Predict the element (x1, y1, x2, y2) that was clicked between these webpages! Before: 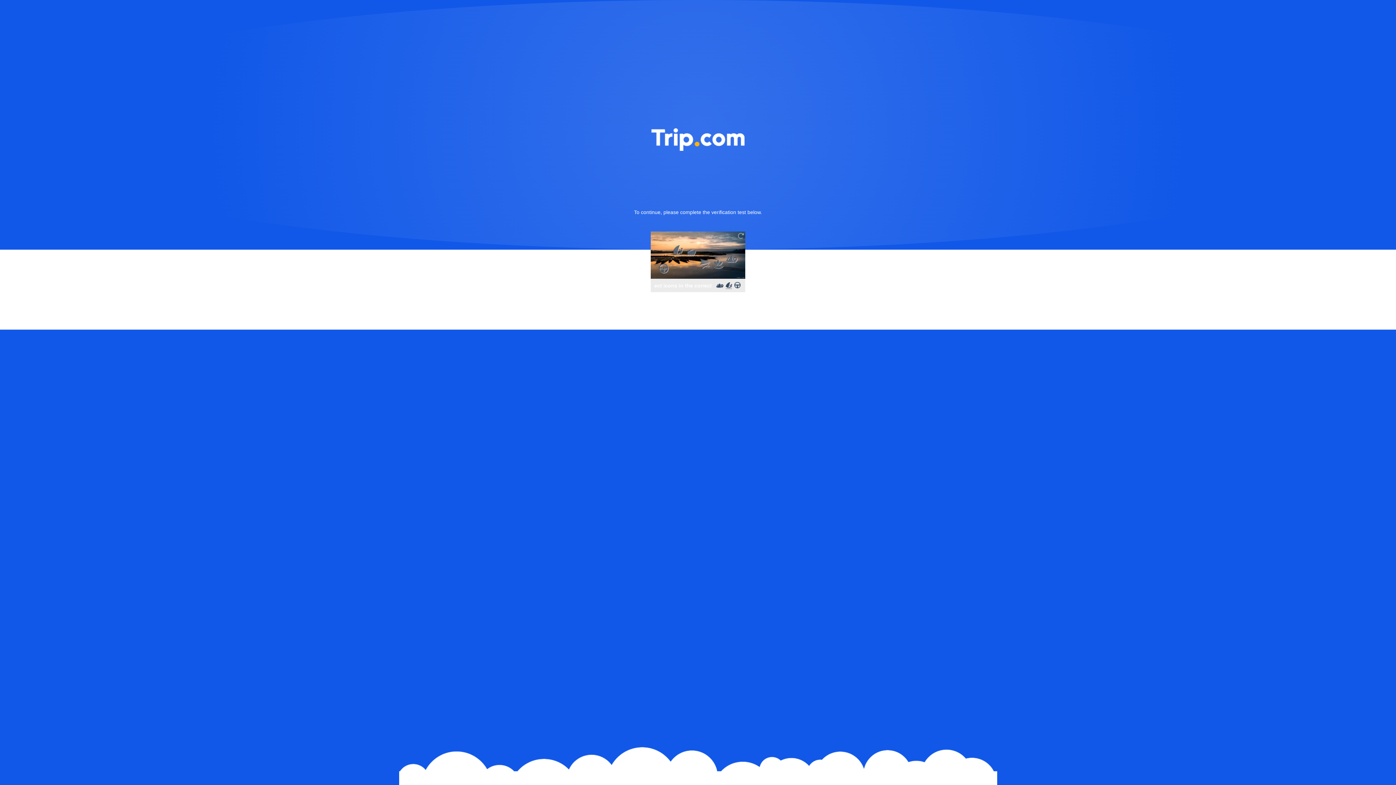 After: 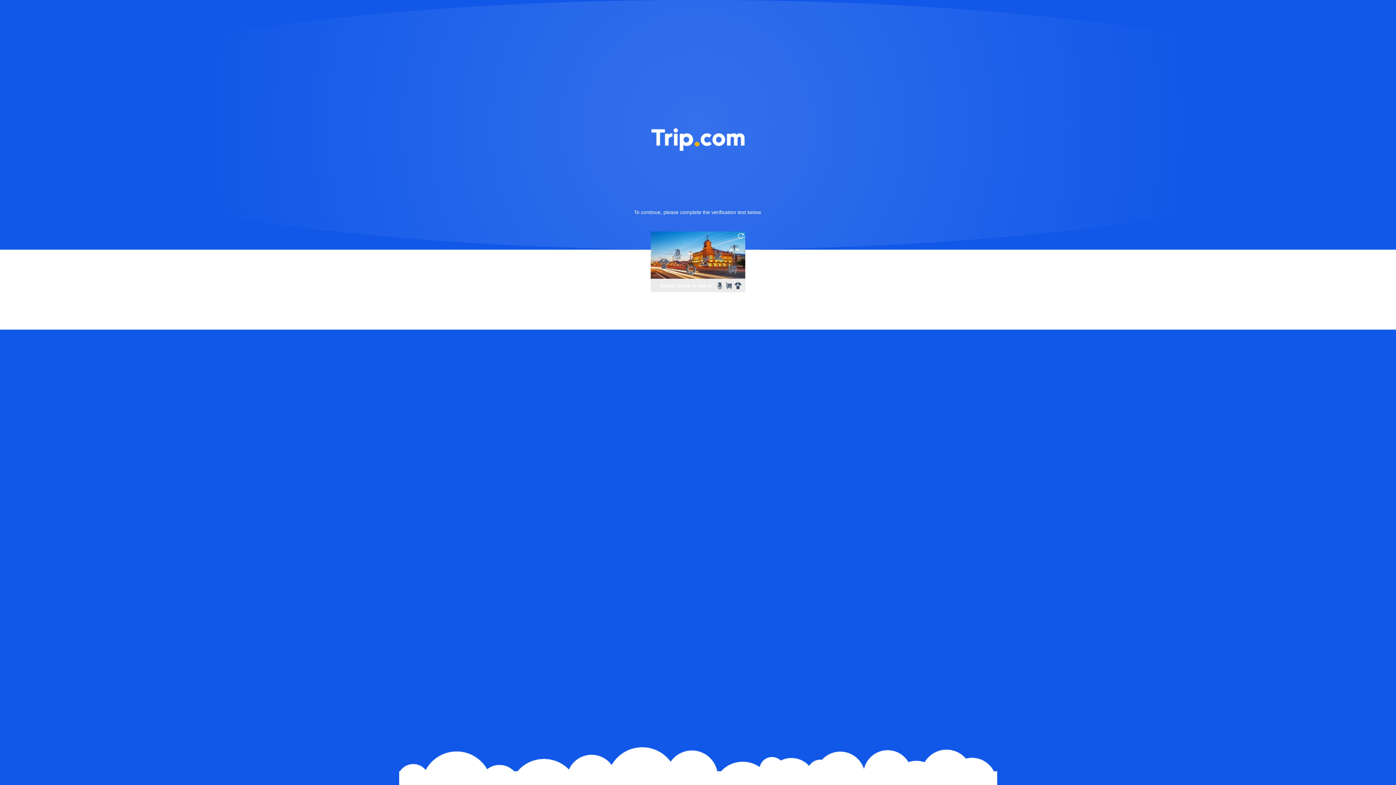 Action: bbox: (736, 231, 745, 240)